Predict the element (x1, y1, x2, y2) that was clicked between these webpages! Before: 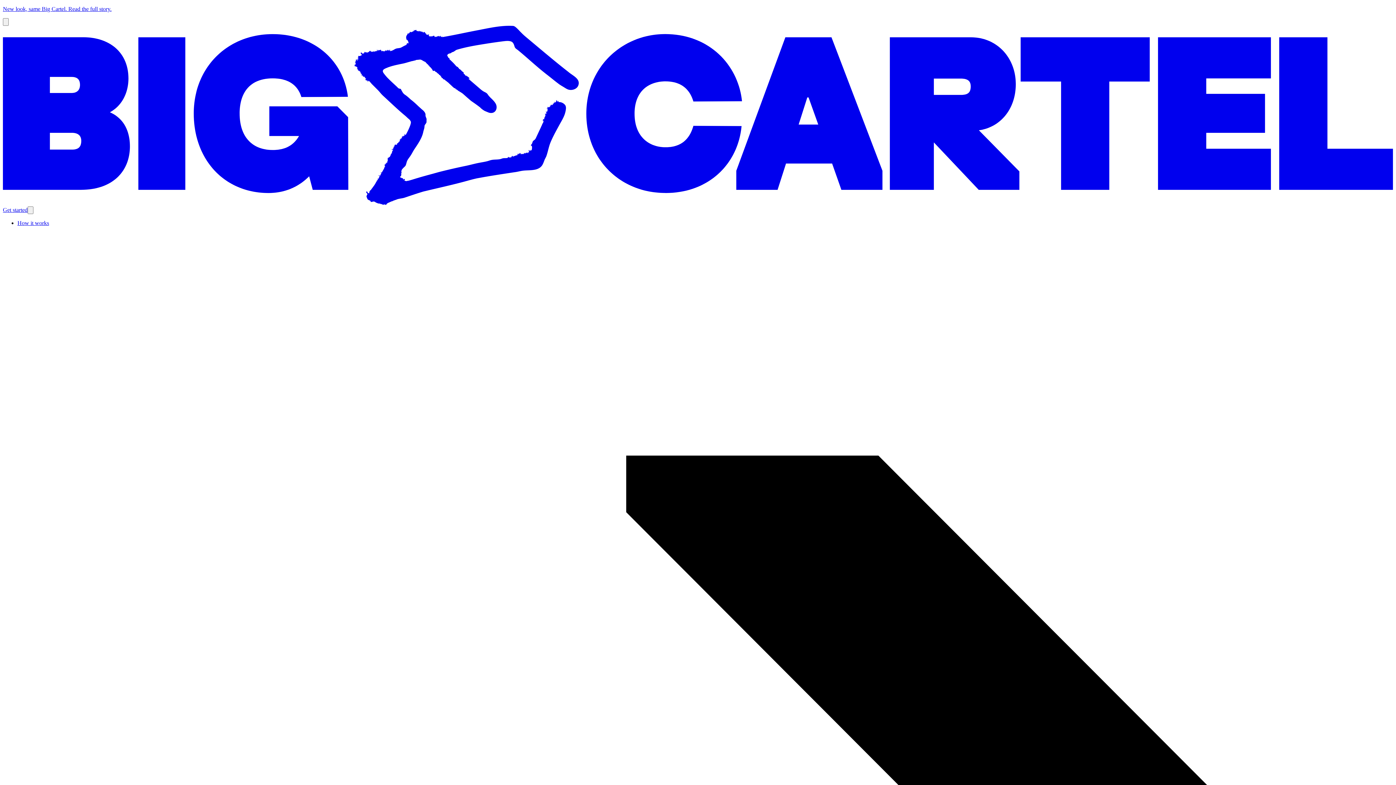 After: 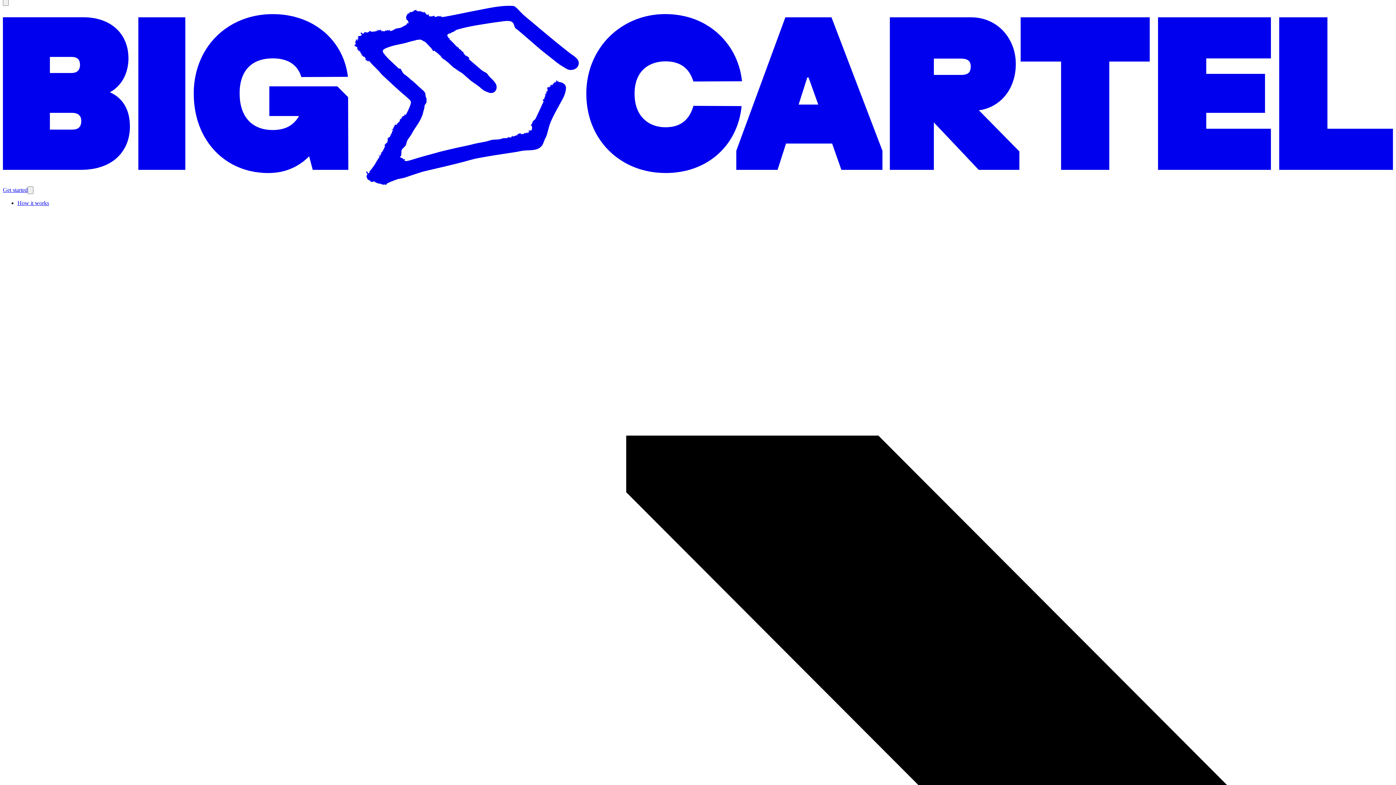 Action: label: Dismiss announcement bbox: (2, 18, 8, 25)